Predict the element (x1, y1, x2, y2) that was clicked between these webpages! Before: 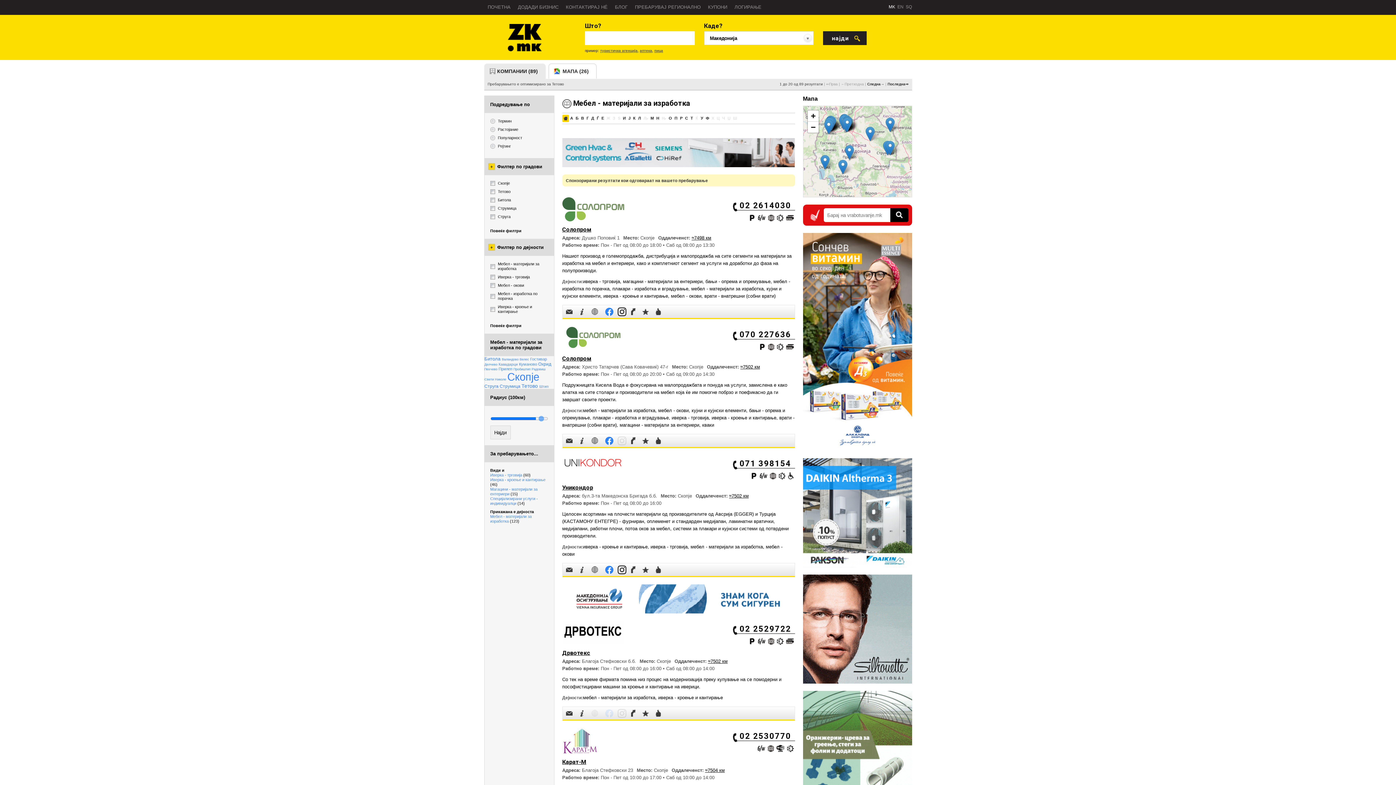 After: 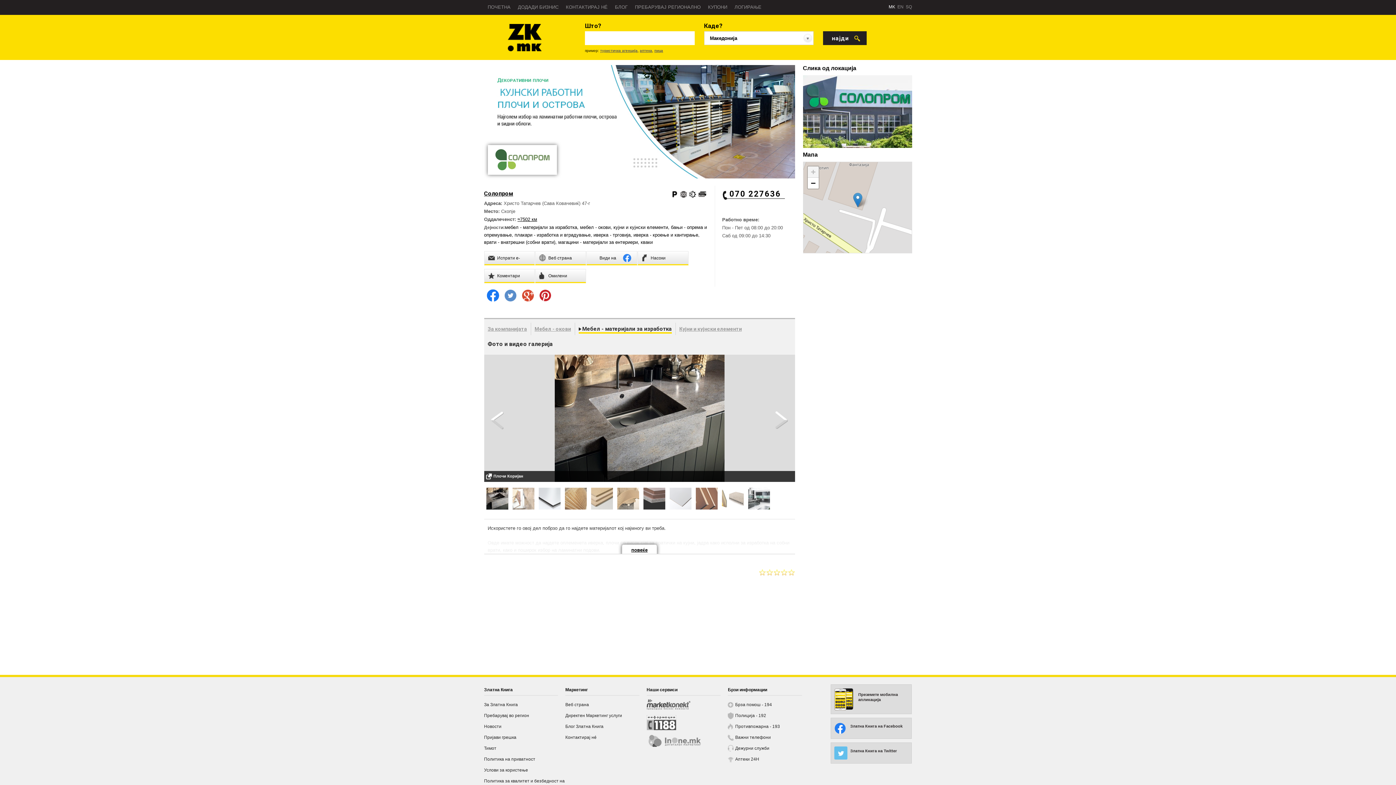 Action: bbox: (562, 344, 624, 350)